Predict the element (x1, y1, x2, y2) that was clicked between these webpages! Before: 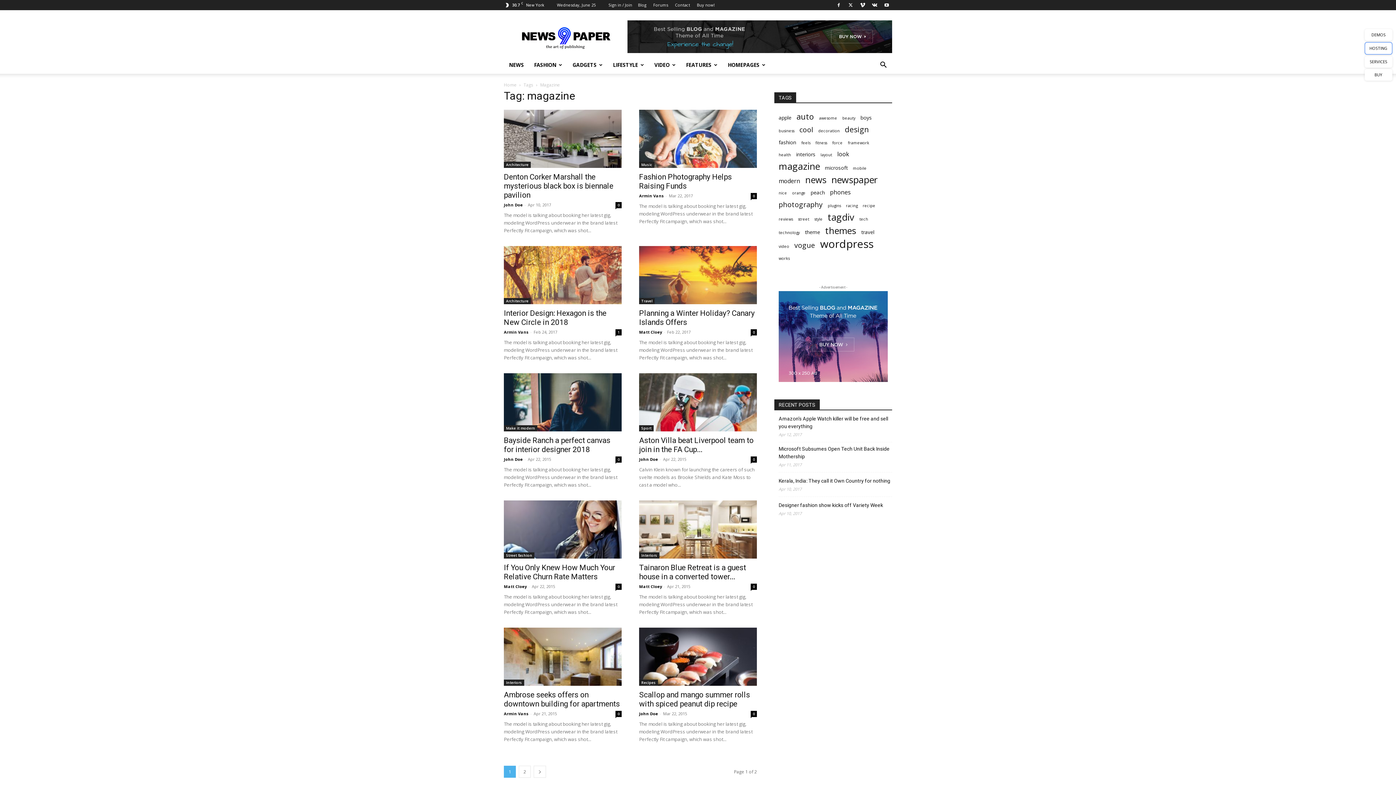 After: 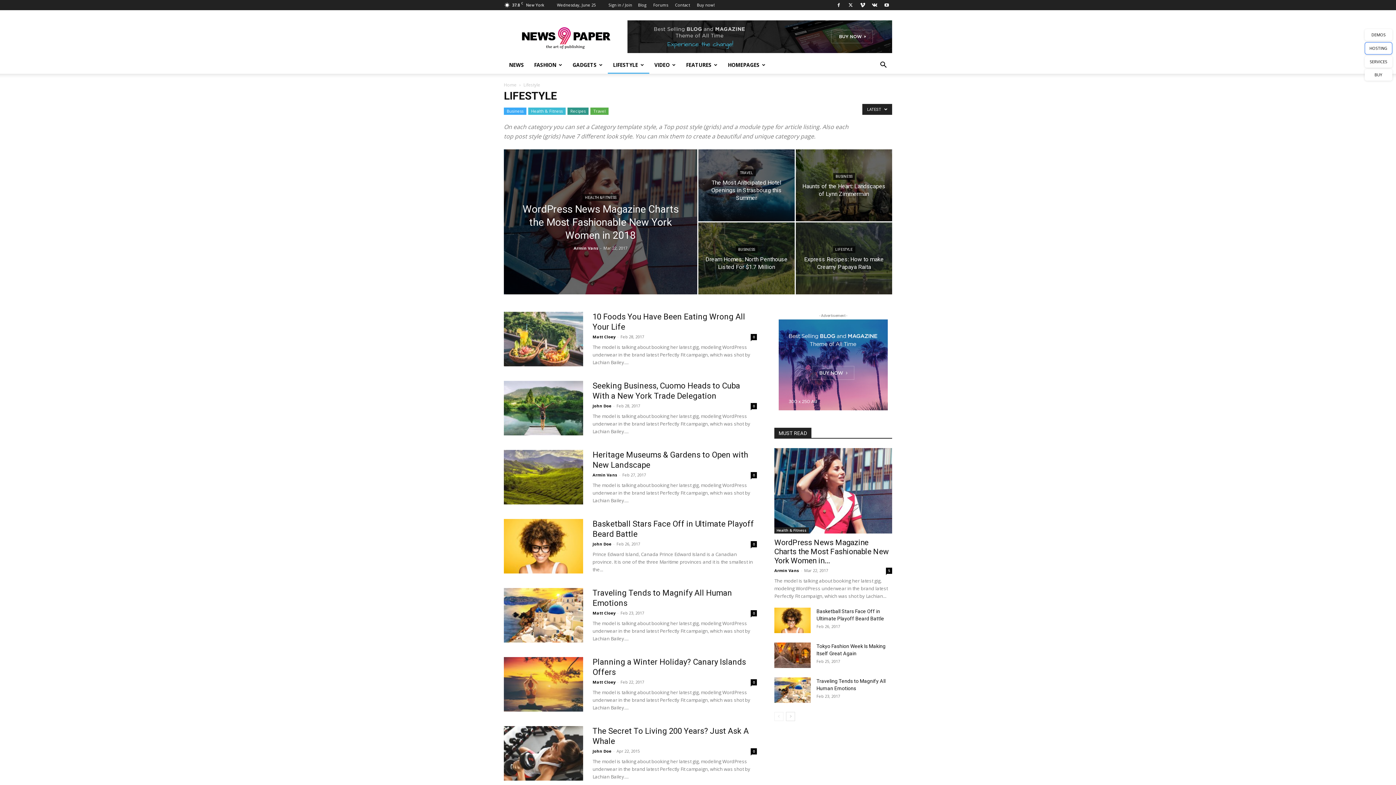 Action: label: LIFESTYLE bbox: (608, 56, 649, 73)